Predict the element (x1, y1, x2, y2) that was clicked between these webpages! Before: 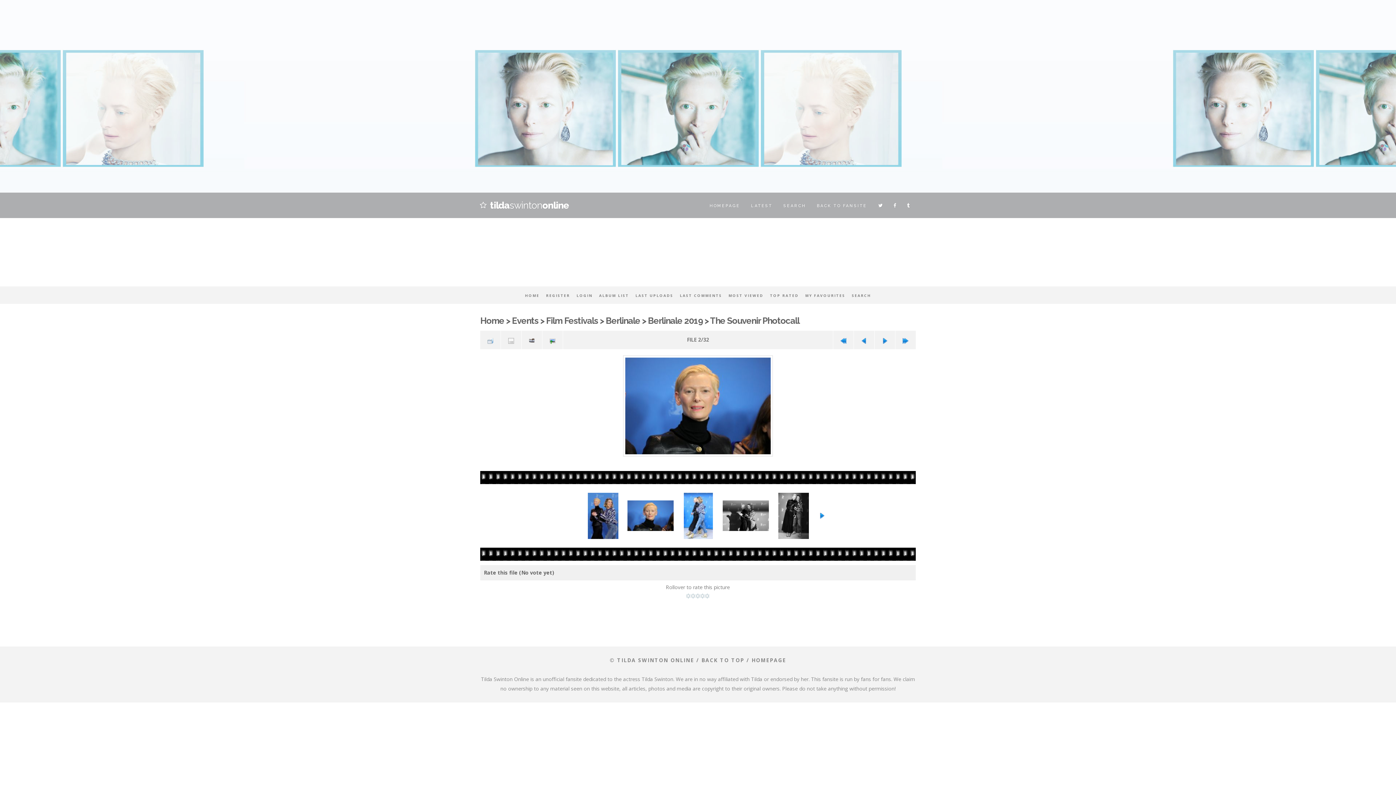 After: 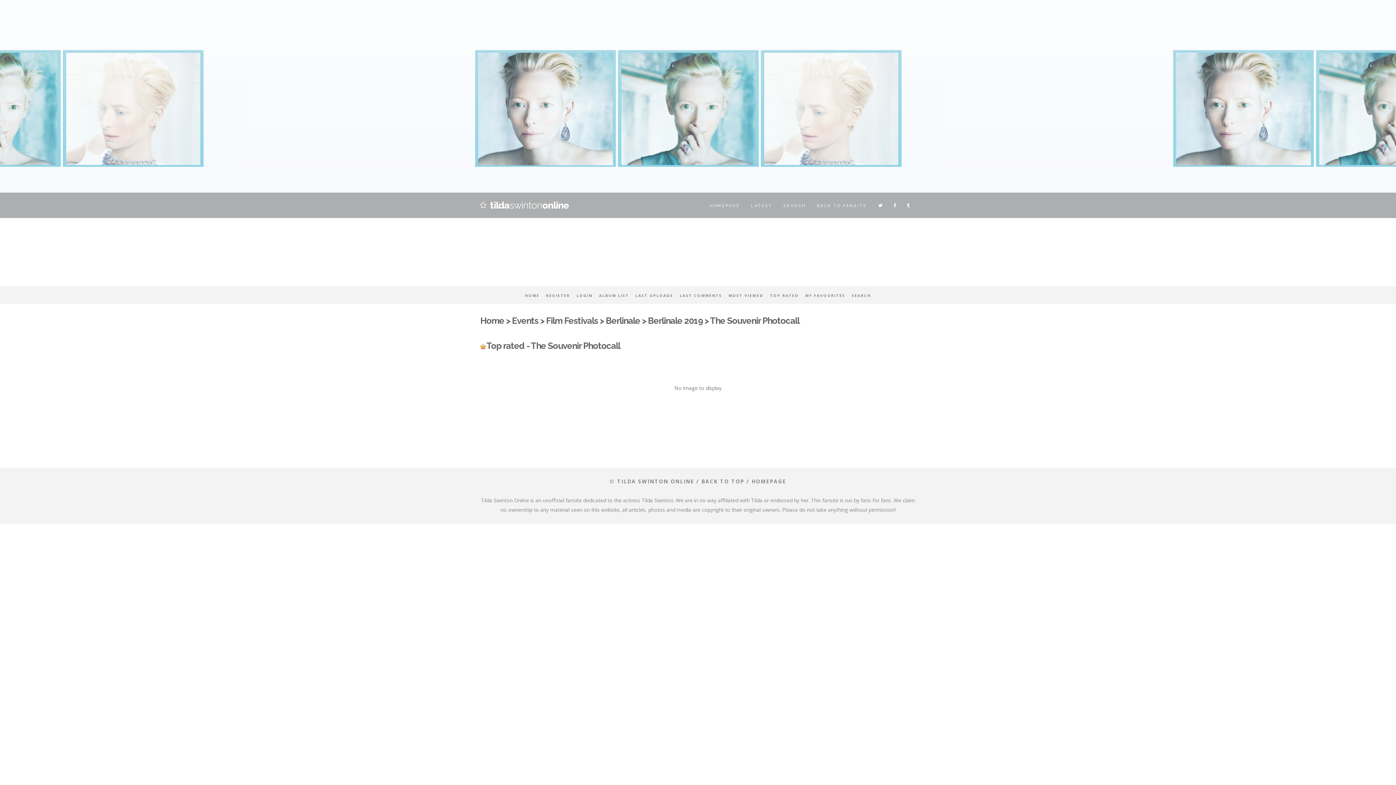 Action: label: TOP RATED bbox: (767, 291, 801, 300)